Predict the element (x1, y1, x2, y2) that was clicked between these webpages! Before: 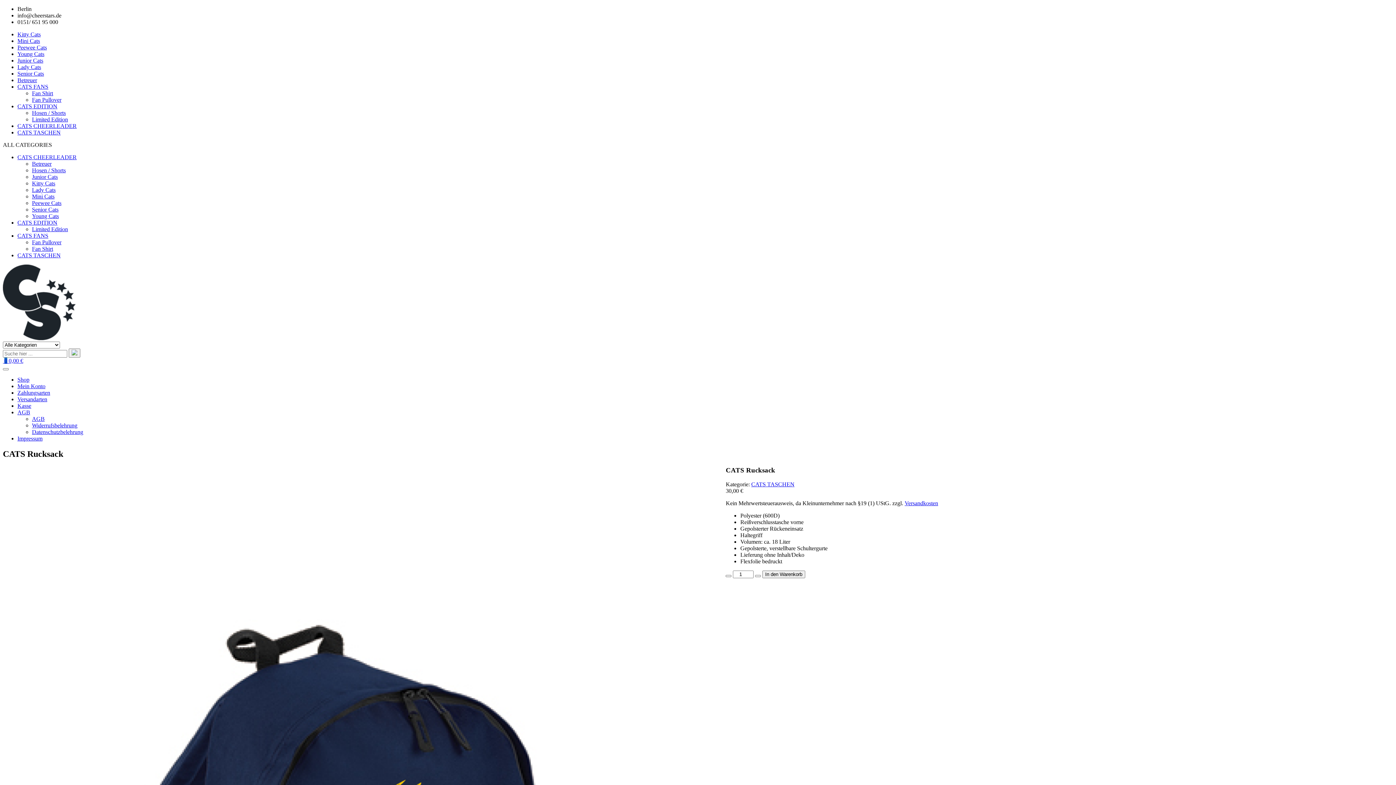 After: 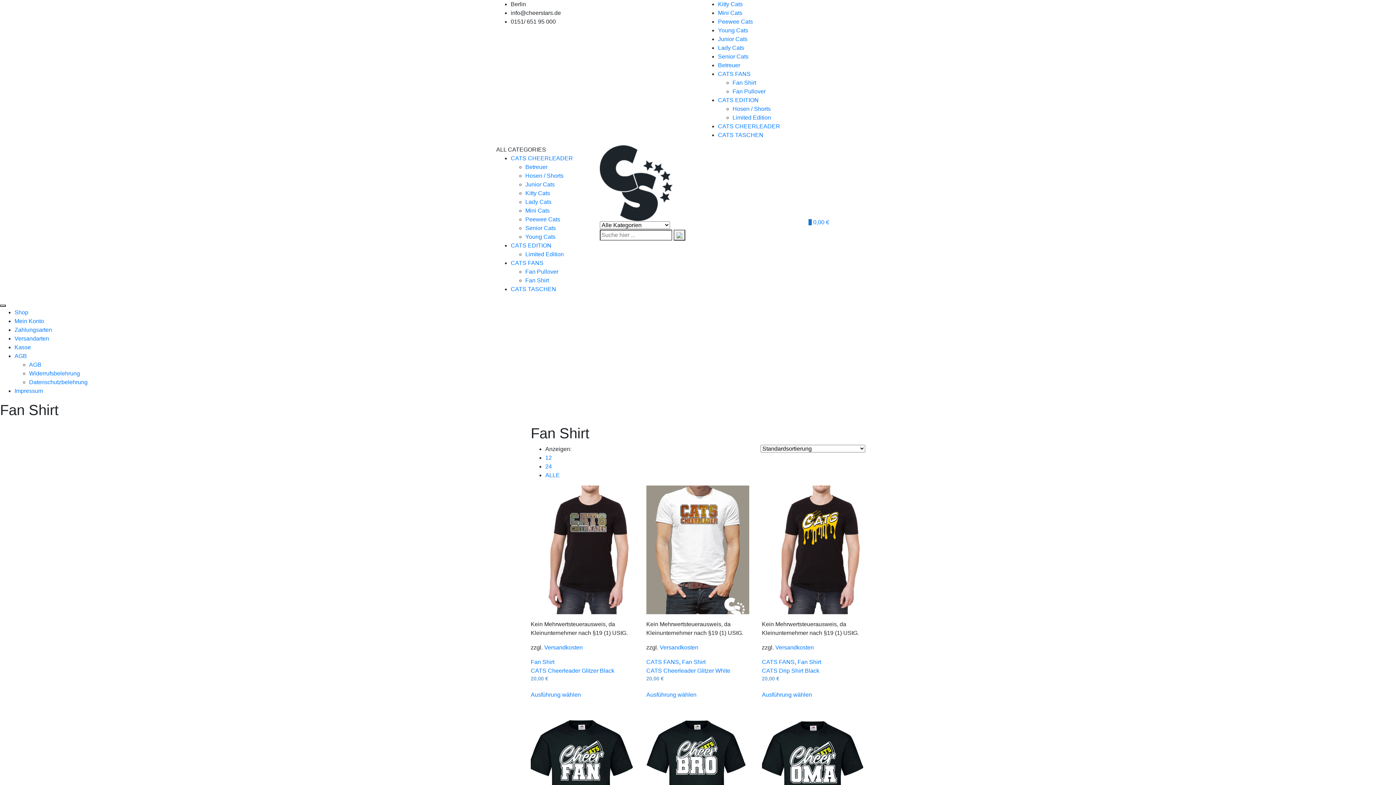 Action: label: Fan Shirt bbox: (32, 90, 53, 96)